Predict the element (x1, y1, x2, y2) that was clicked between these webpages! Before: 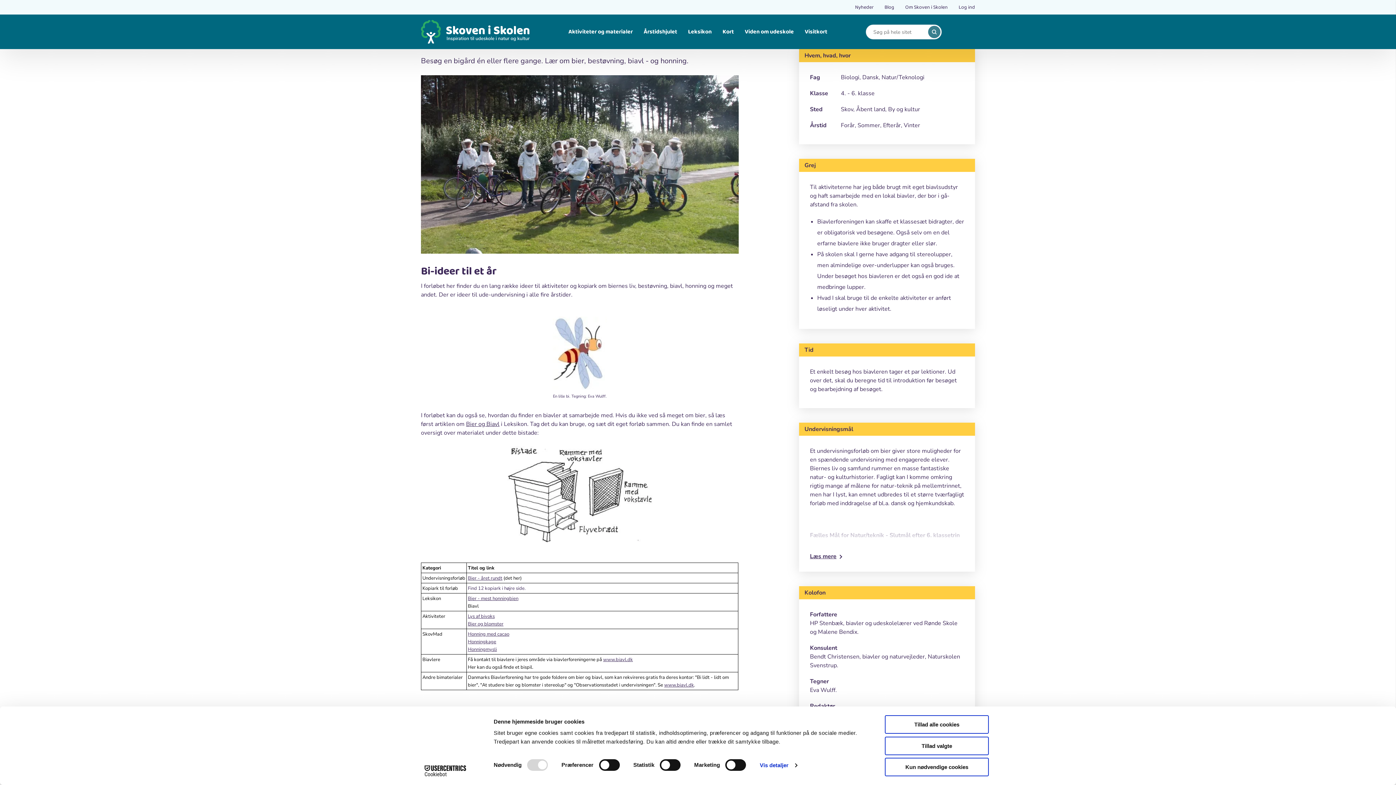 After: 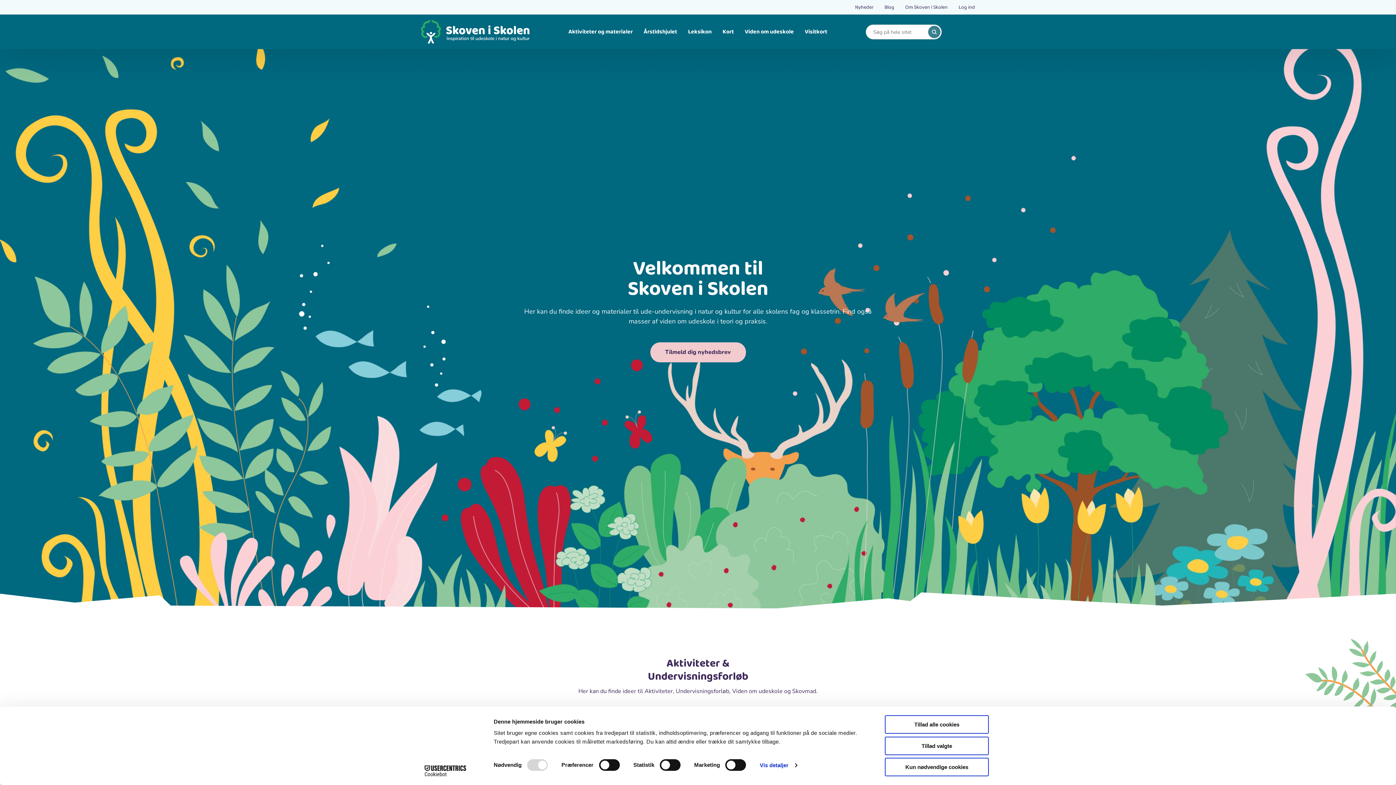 Action: label: Bier - mest honningbien bbox: (468, 595, 518, 602)